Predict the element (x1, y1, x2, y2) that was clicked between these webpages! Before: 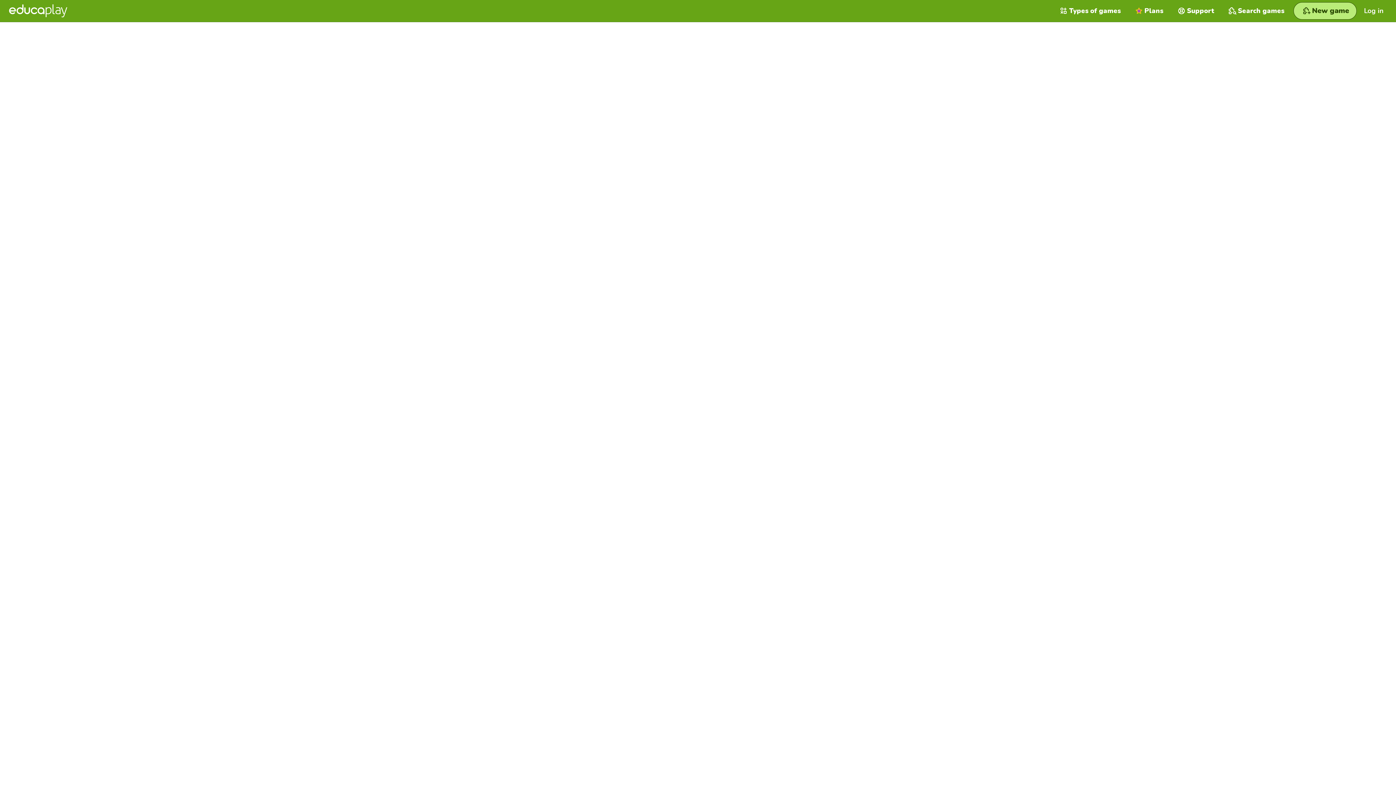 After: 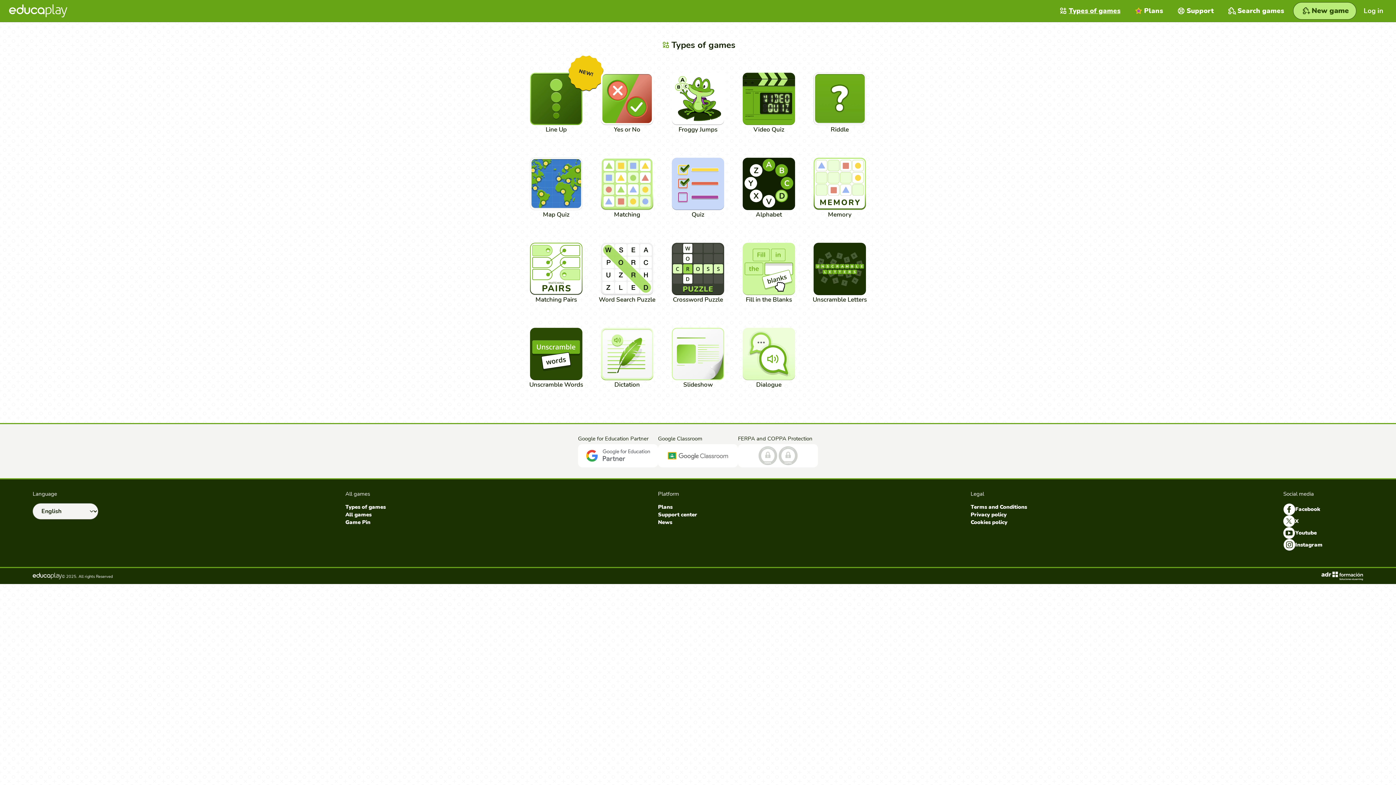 Action: label: Types of games bbox: (1053, 0, 1128, 21)